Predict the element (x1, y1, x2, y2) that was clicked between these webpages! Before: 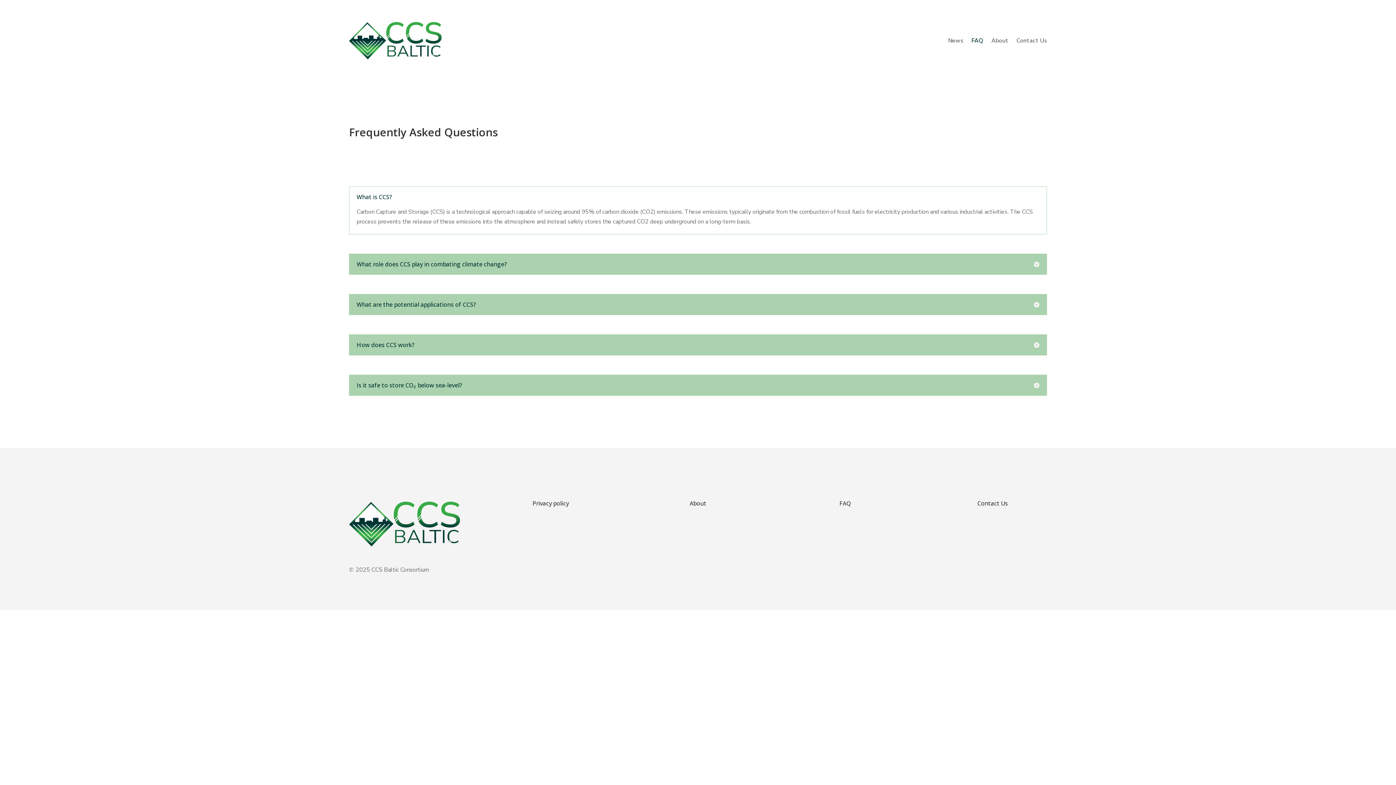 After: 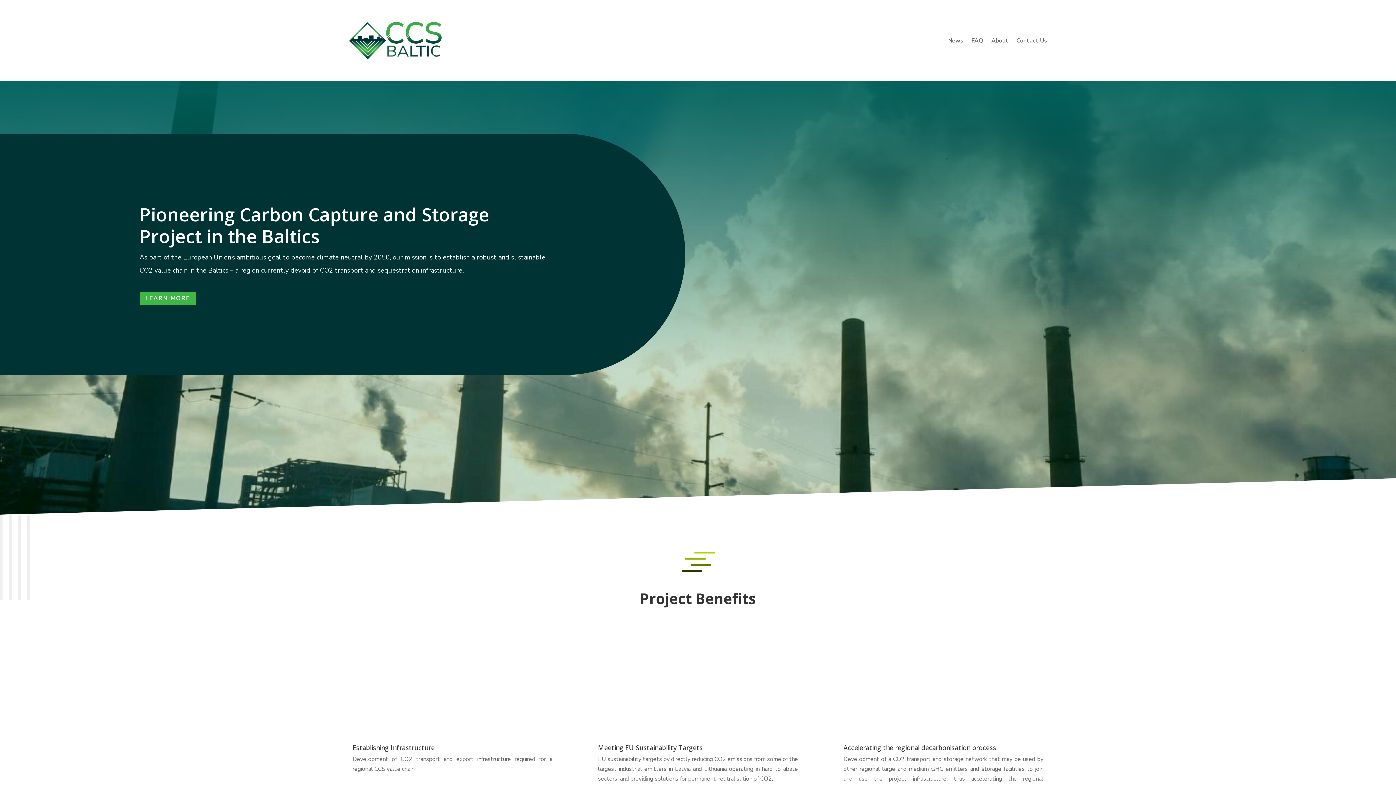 Action: bbox: (349, 54, 442, 62)